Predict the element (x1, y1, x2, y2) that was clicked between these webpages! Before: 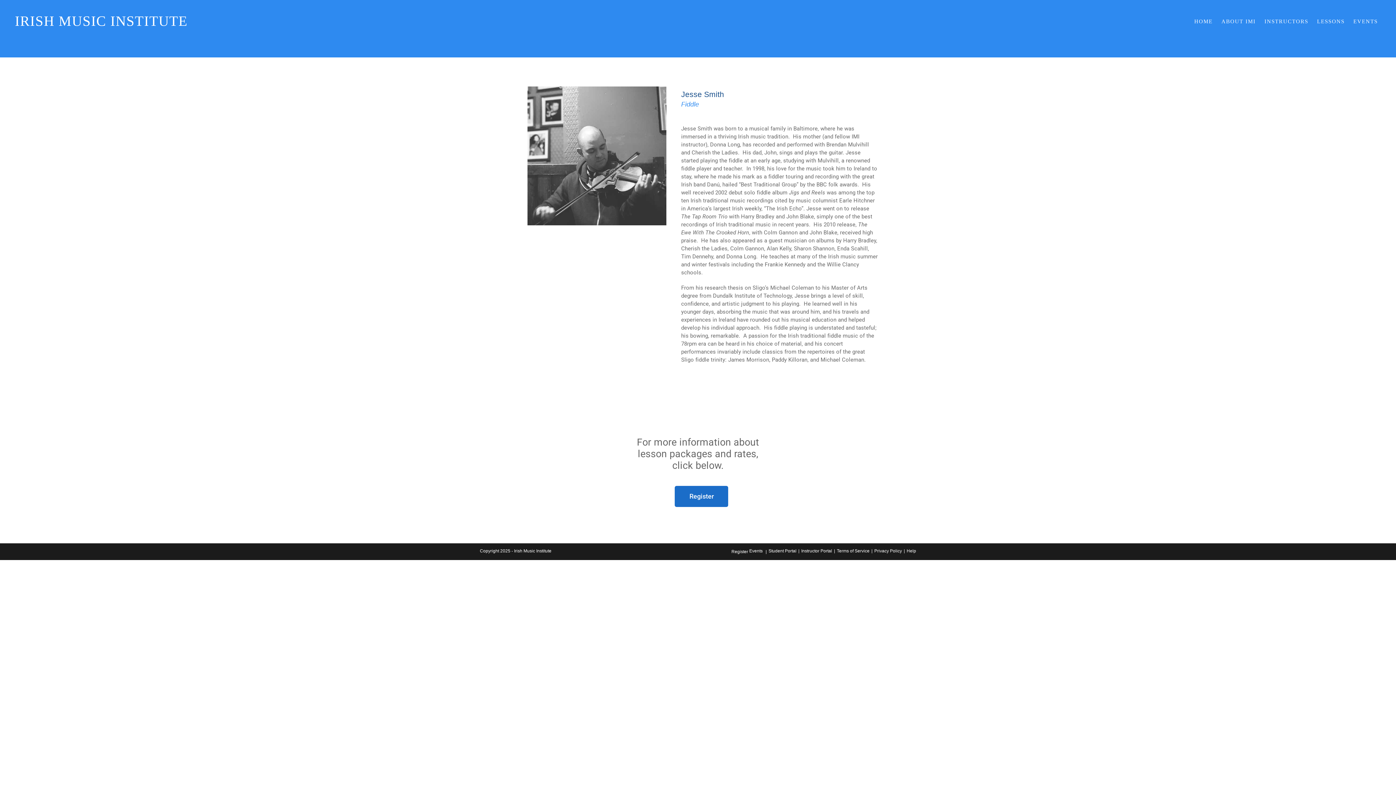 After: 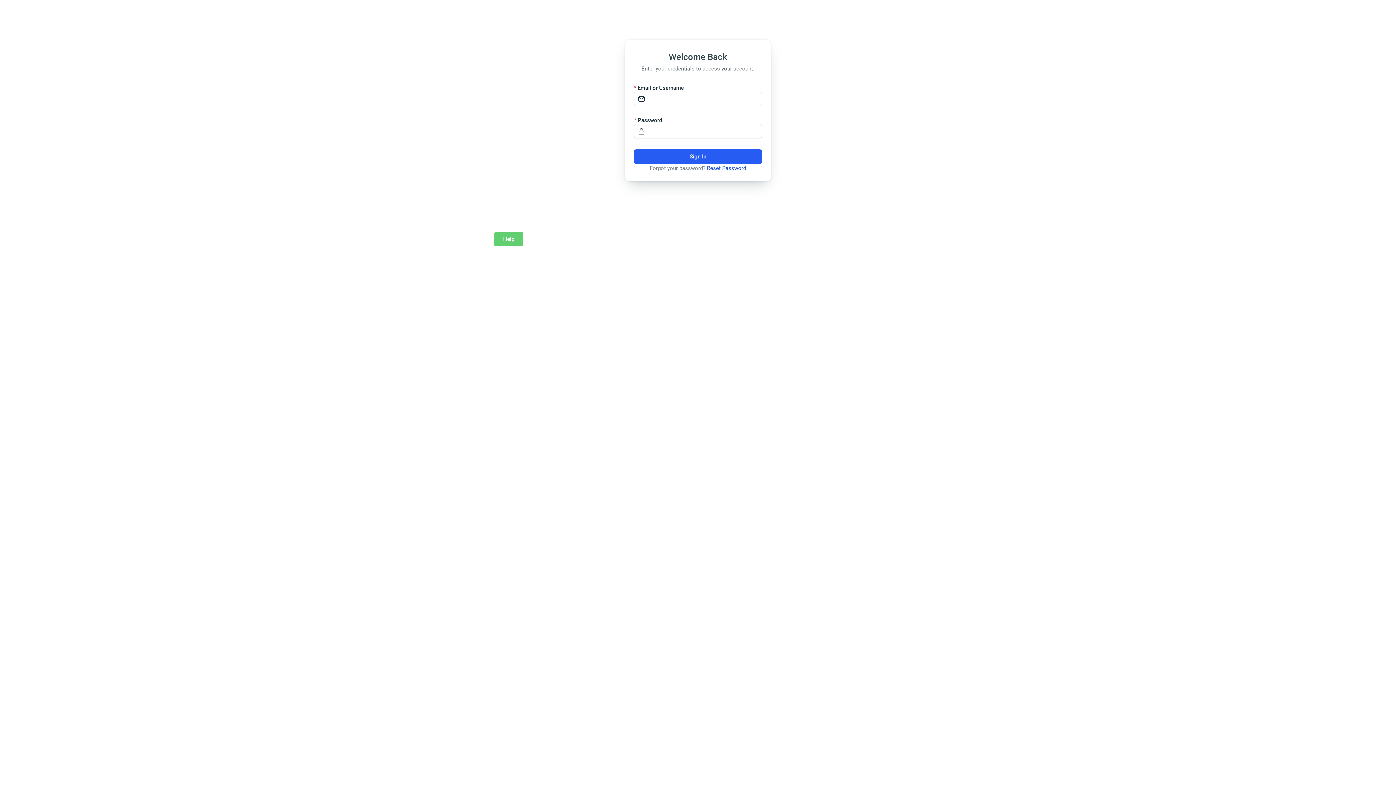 Action: bbox: (768, 548, 796, 553) label: Student Portal